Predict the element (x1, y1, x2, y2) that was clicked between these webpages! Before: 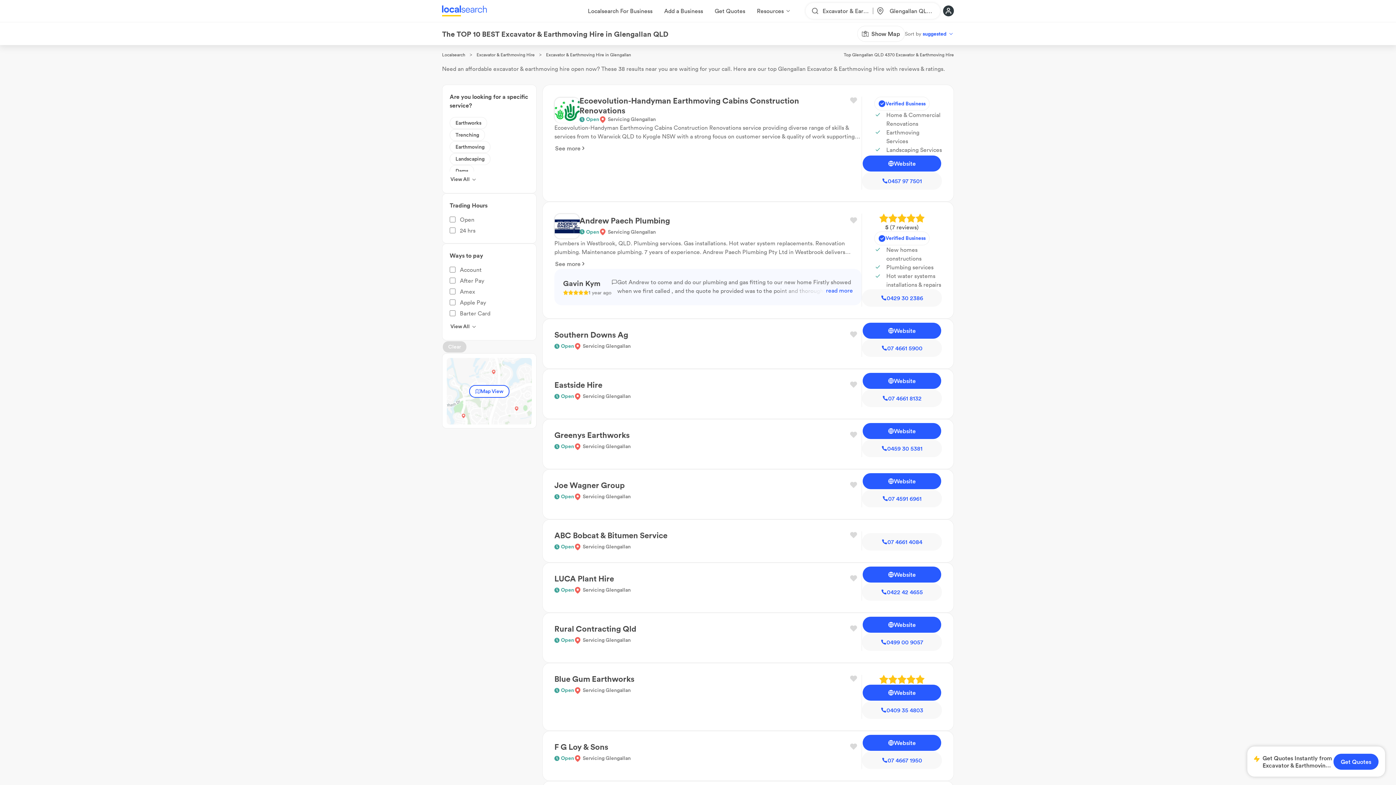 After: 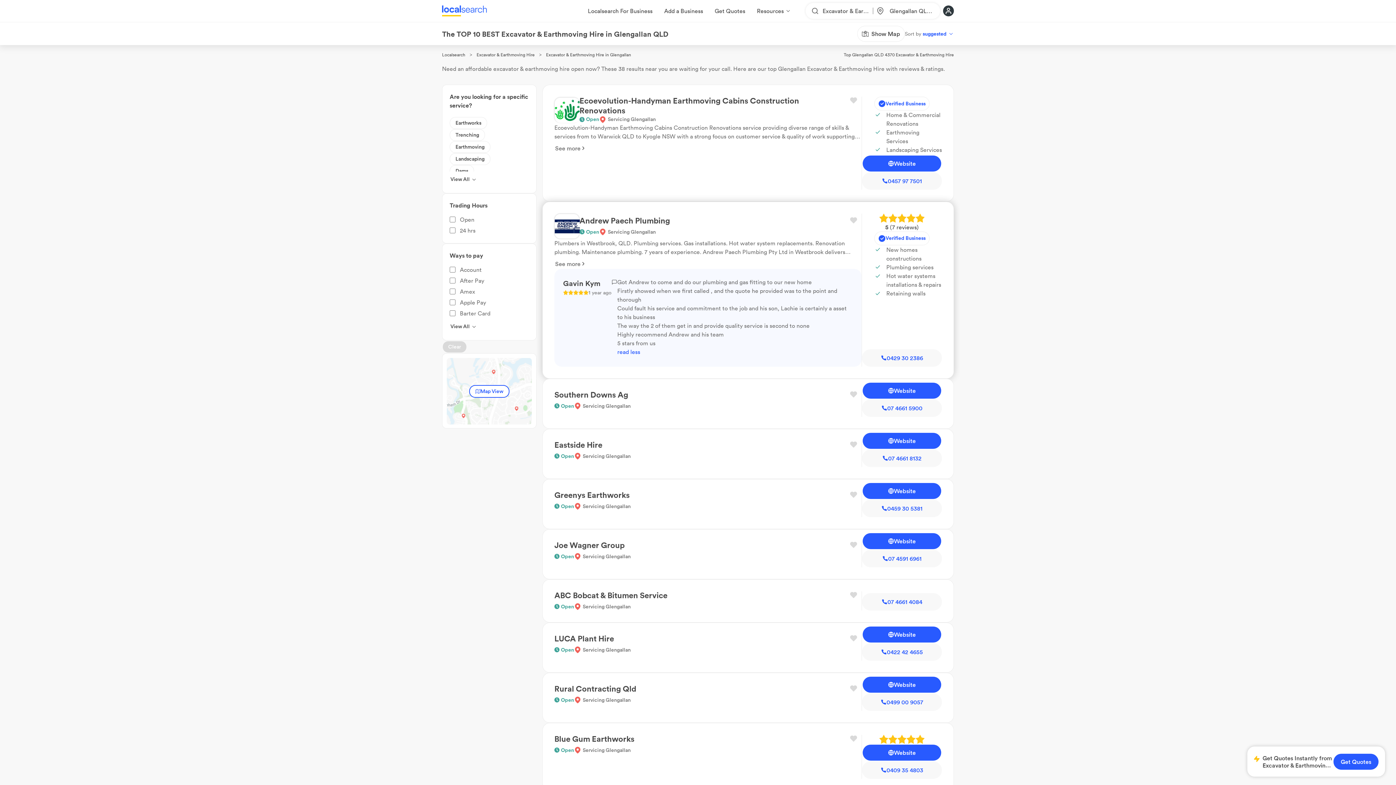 Action: bbox: (826, 286, 853, 294) label: read more